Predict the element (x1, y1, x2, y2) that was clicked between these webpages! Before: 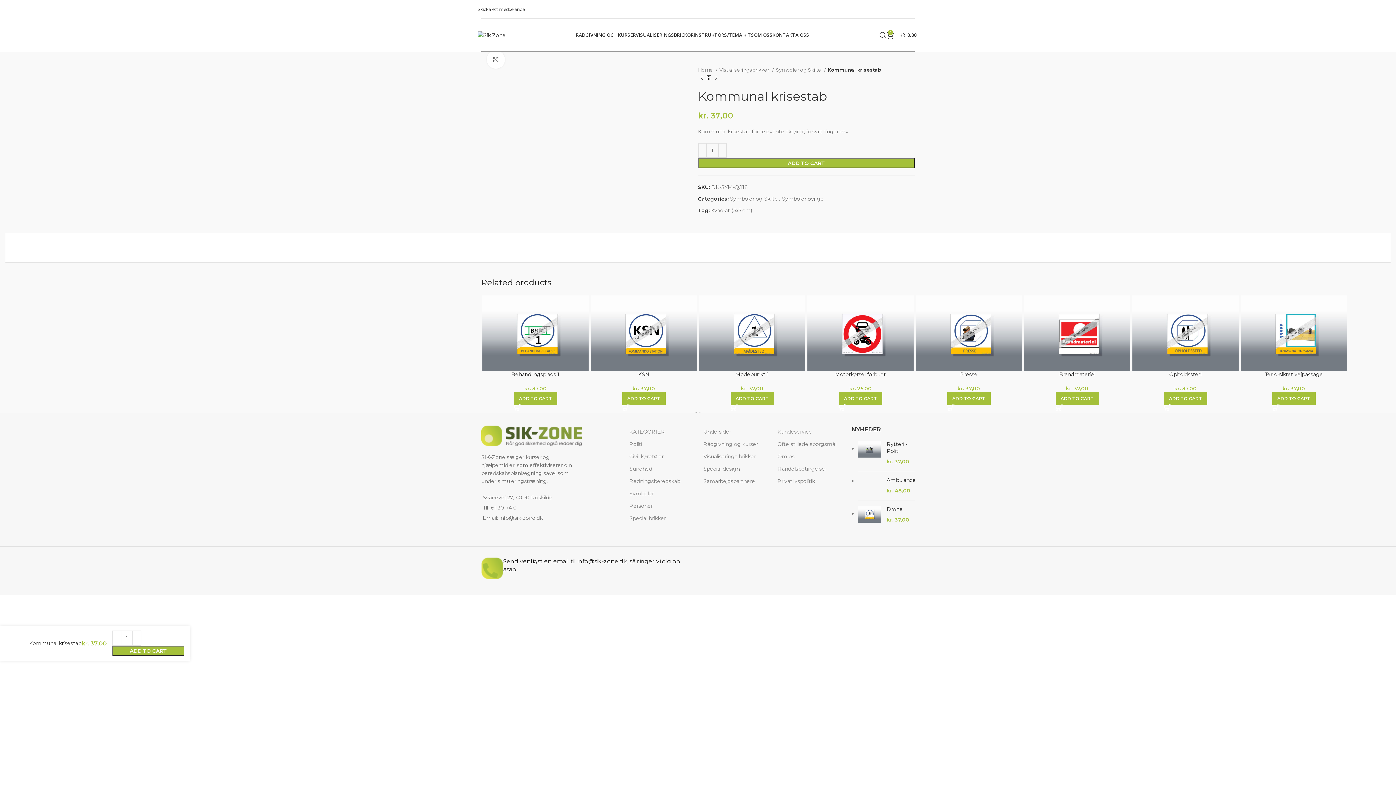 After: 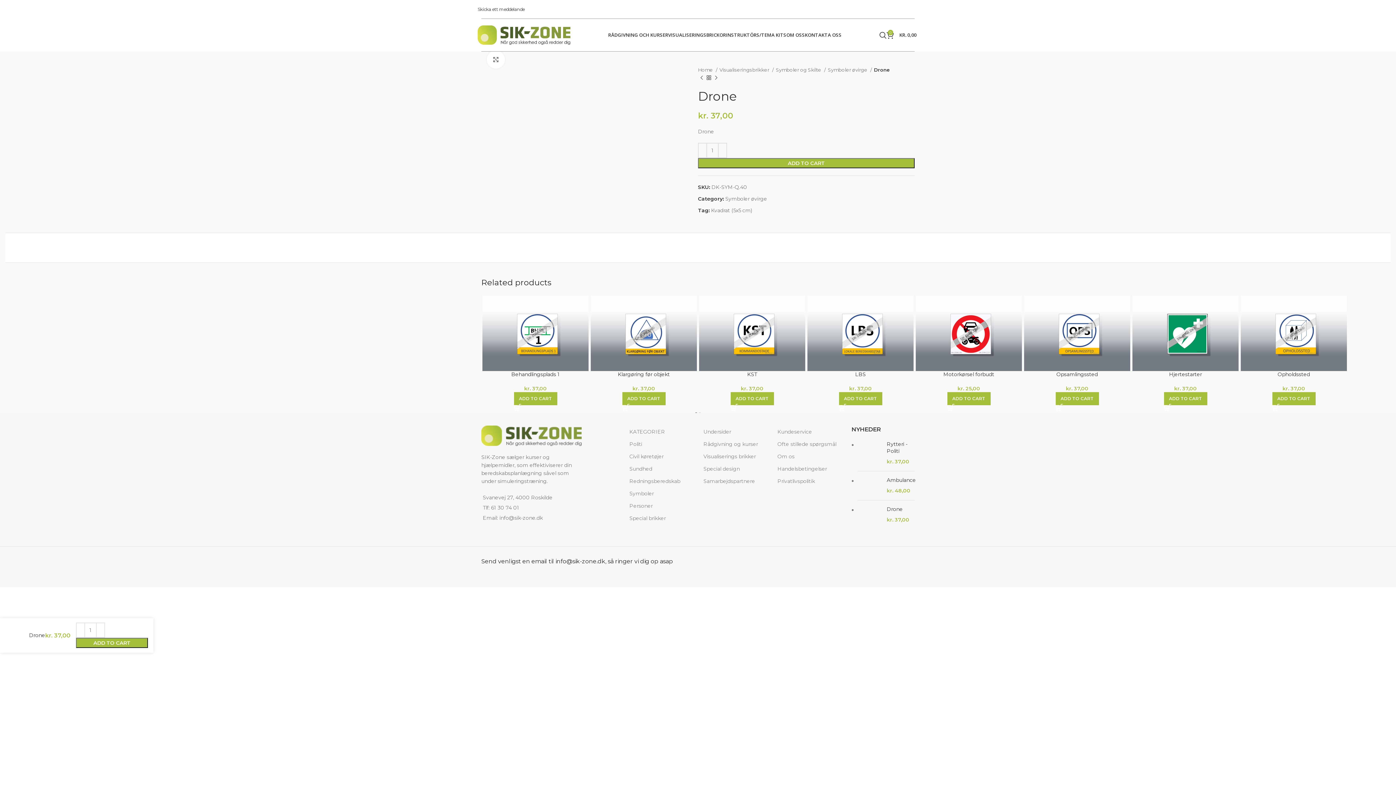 Action: label: Drone bbox: (887, 506, 914, 512)